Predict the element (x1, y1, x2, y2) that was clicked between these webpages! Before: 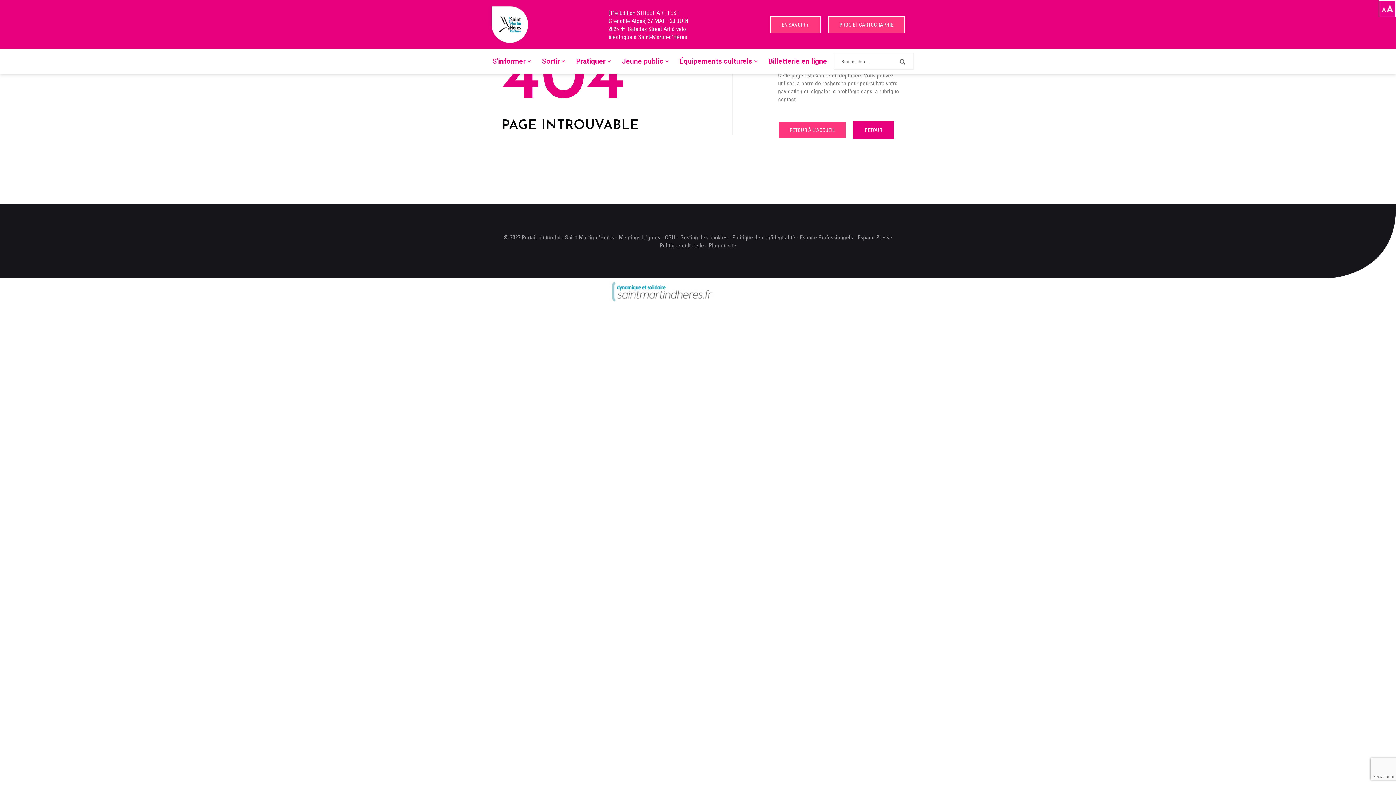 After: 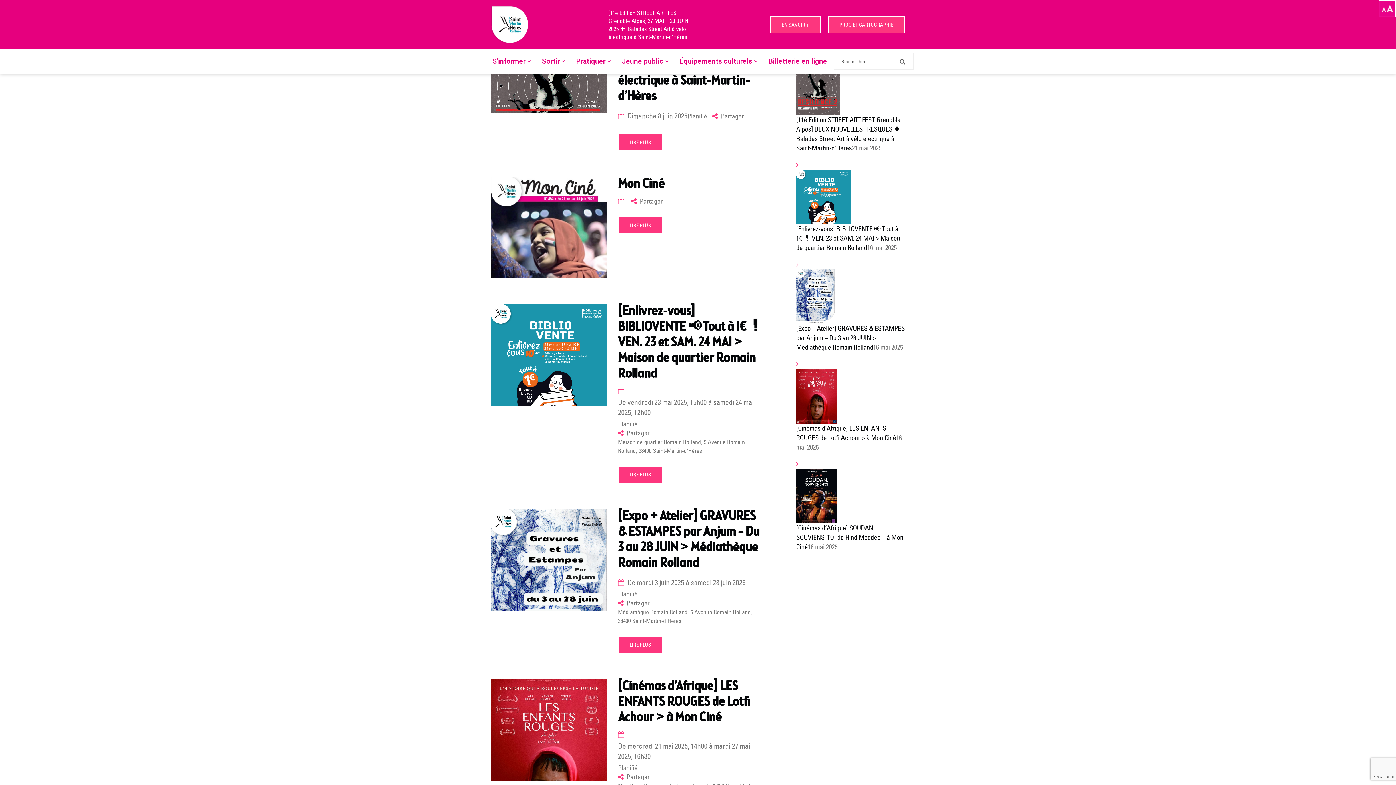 Action: bbox: (900, 58, 905, 64) label: Envoyer